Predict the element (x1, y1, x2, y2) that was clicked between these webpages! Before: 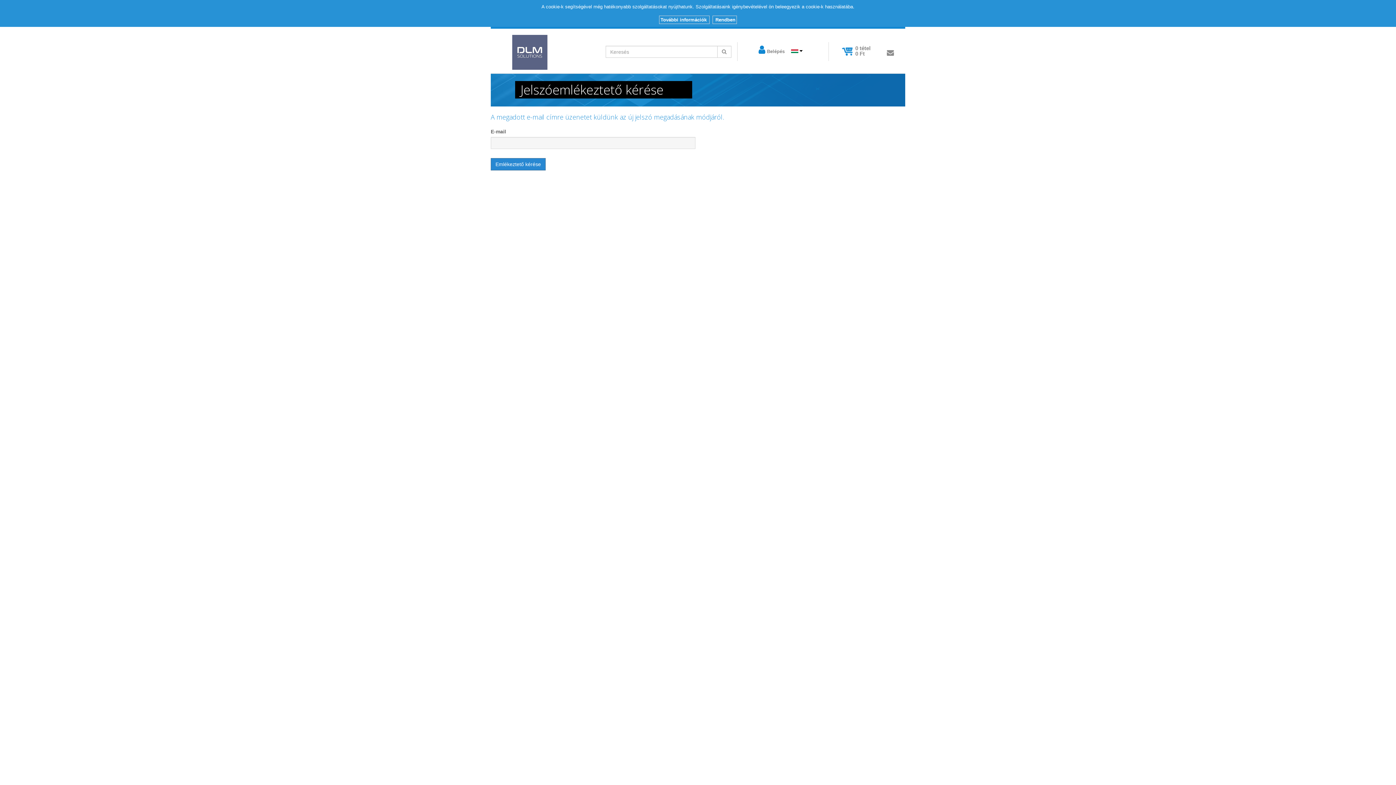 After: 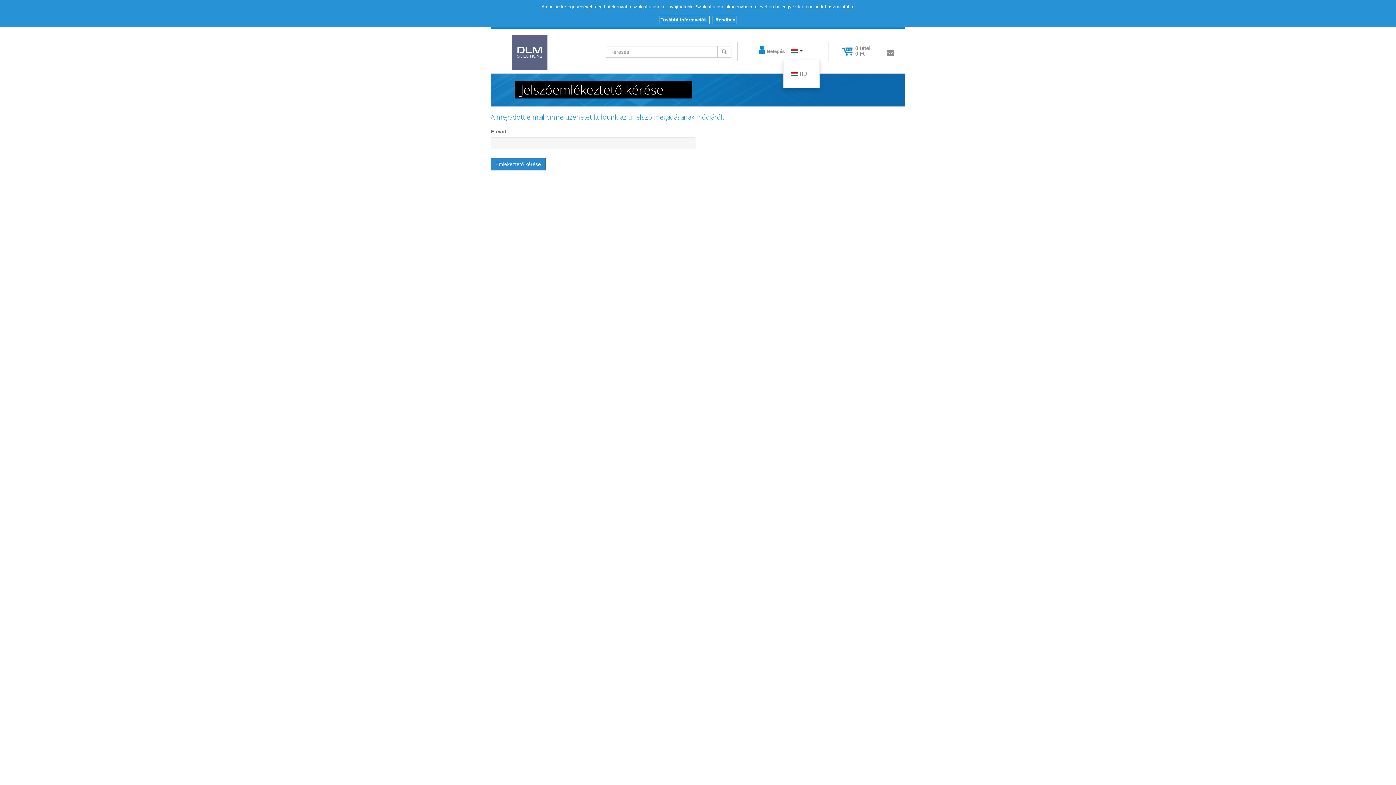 Action: label:   bbox: (786, 44, 807, 57)